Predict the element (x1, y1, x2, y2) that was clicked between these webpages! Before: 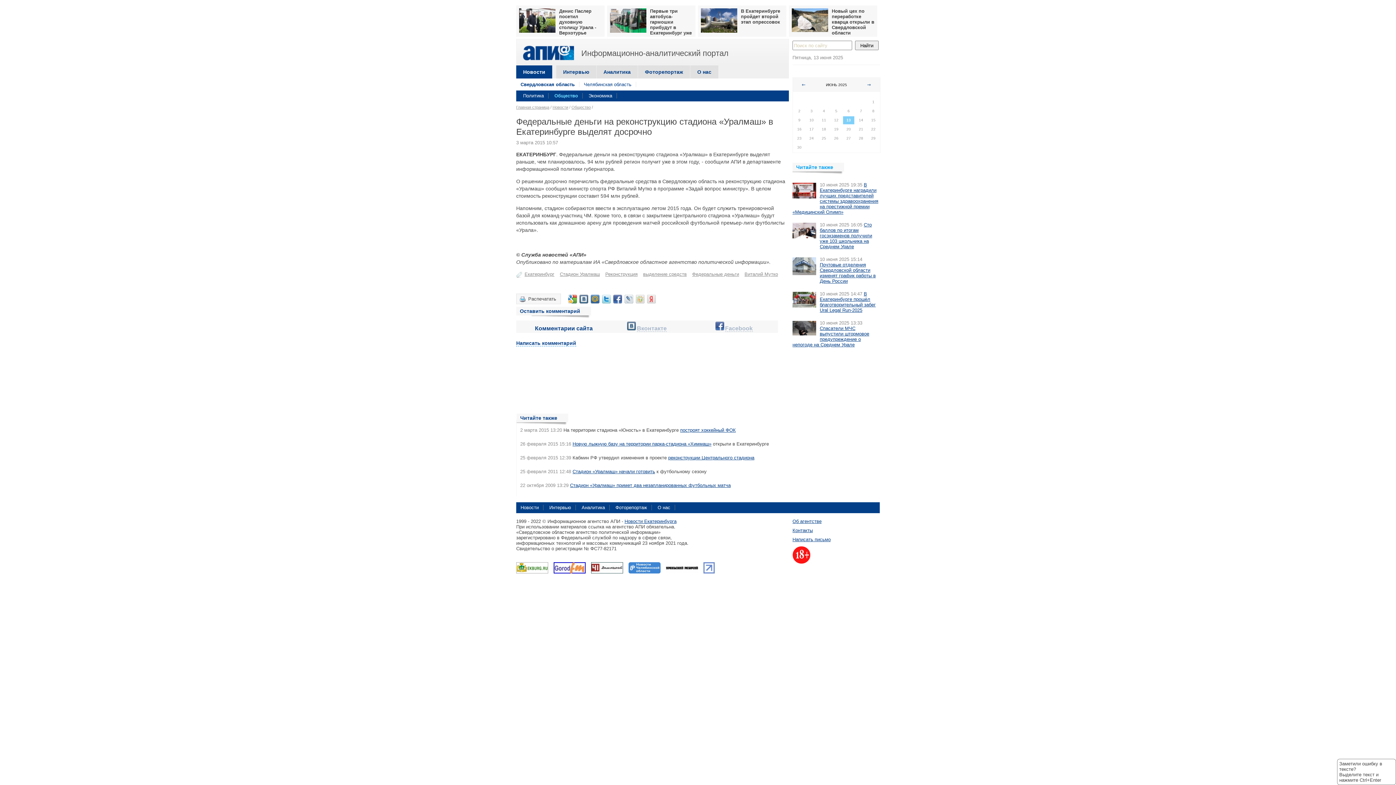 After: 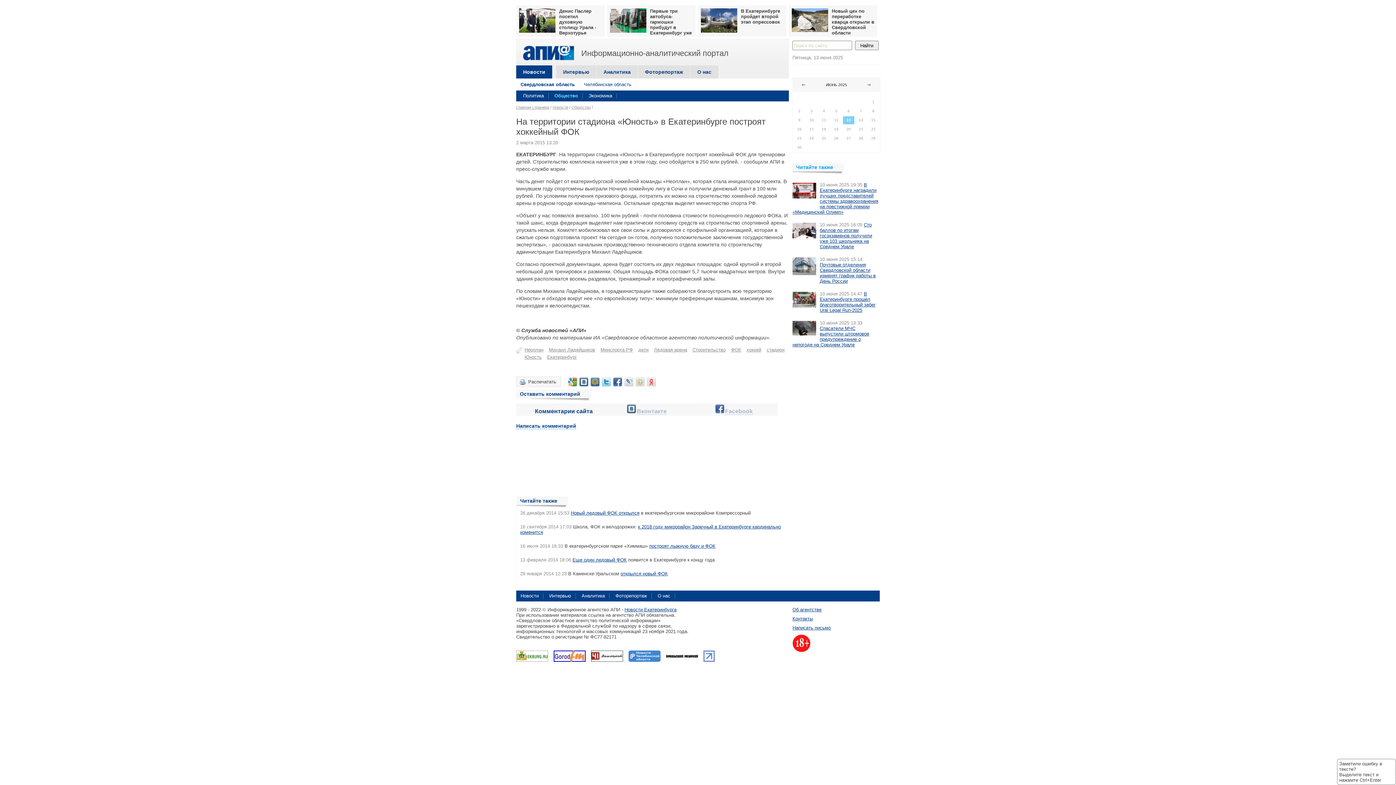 Action: bbox: (680, 427, 736, 433) label: построят хоккейный ФОК